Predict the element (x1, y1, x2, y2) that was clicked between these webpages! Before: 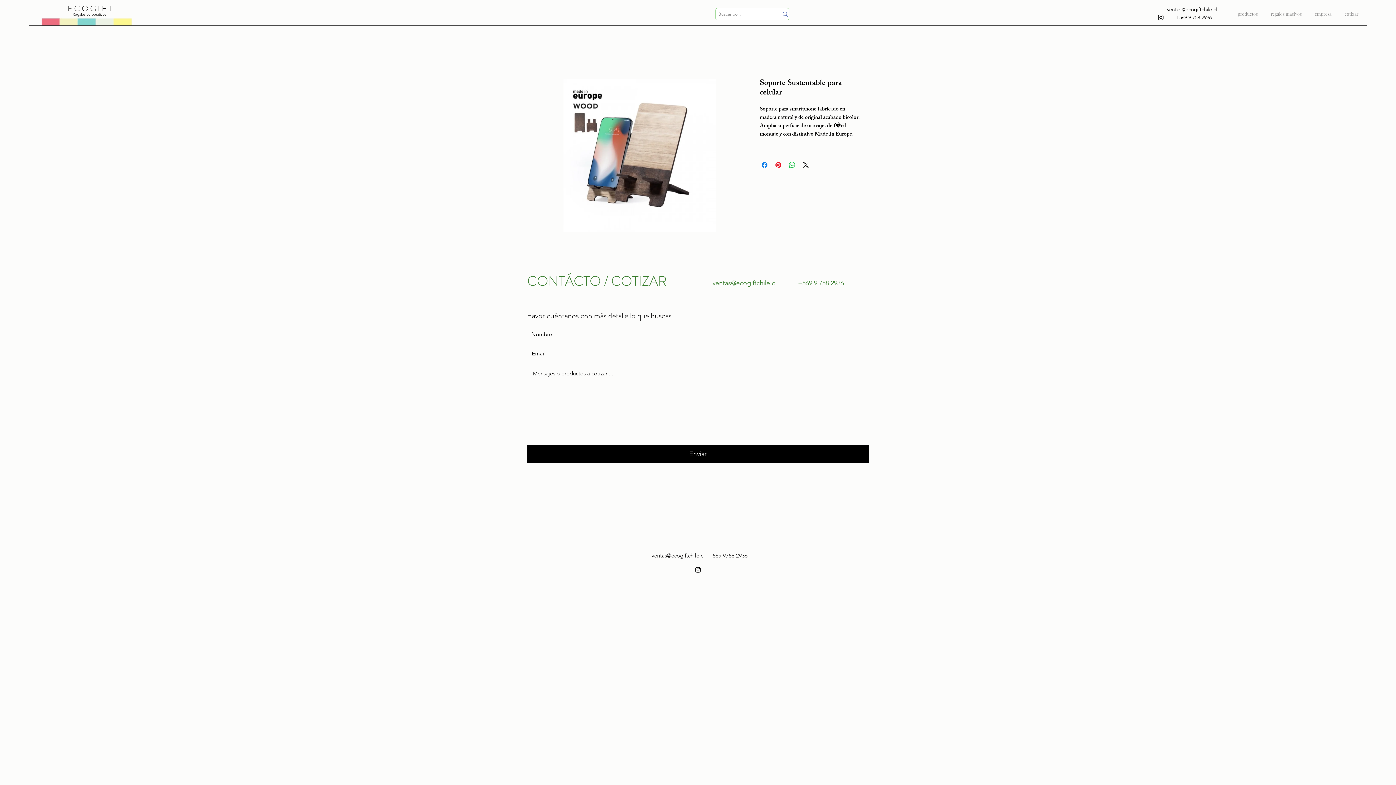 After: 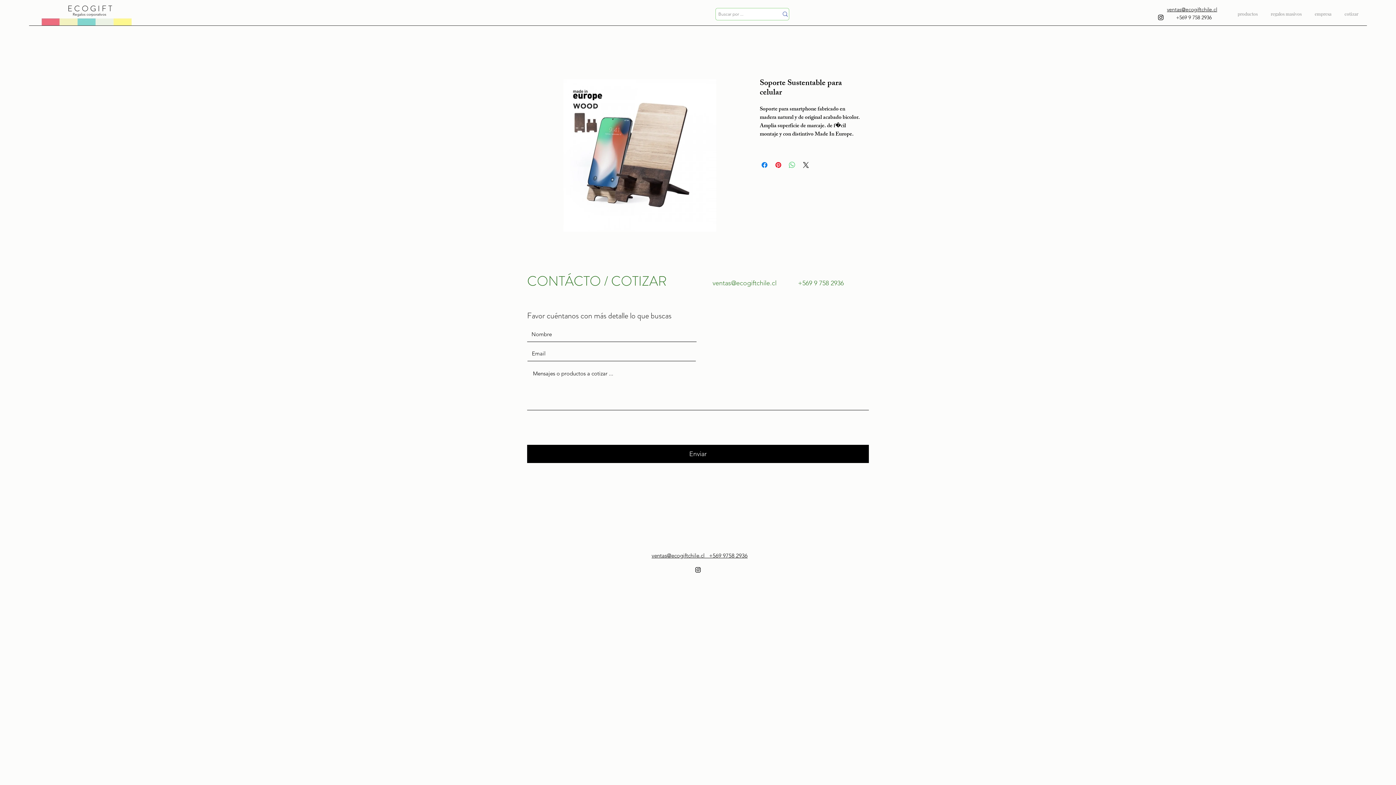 Action: bbox: (788, 160, 796, 169) label: Compartir en WhatsApp